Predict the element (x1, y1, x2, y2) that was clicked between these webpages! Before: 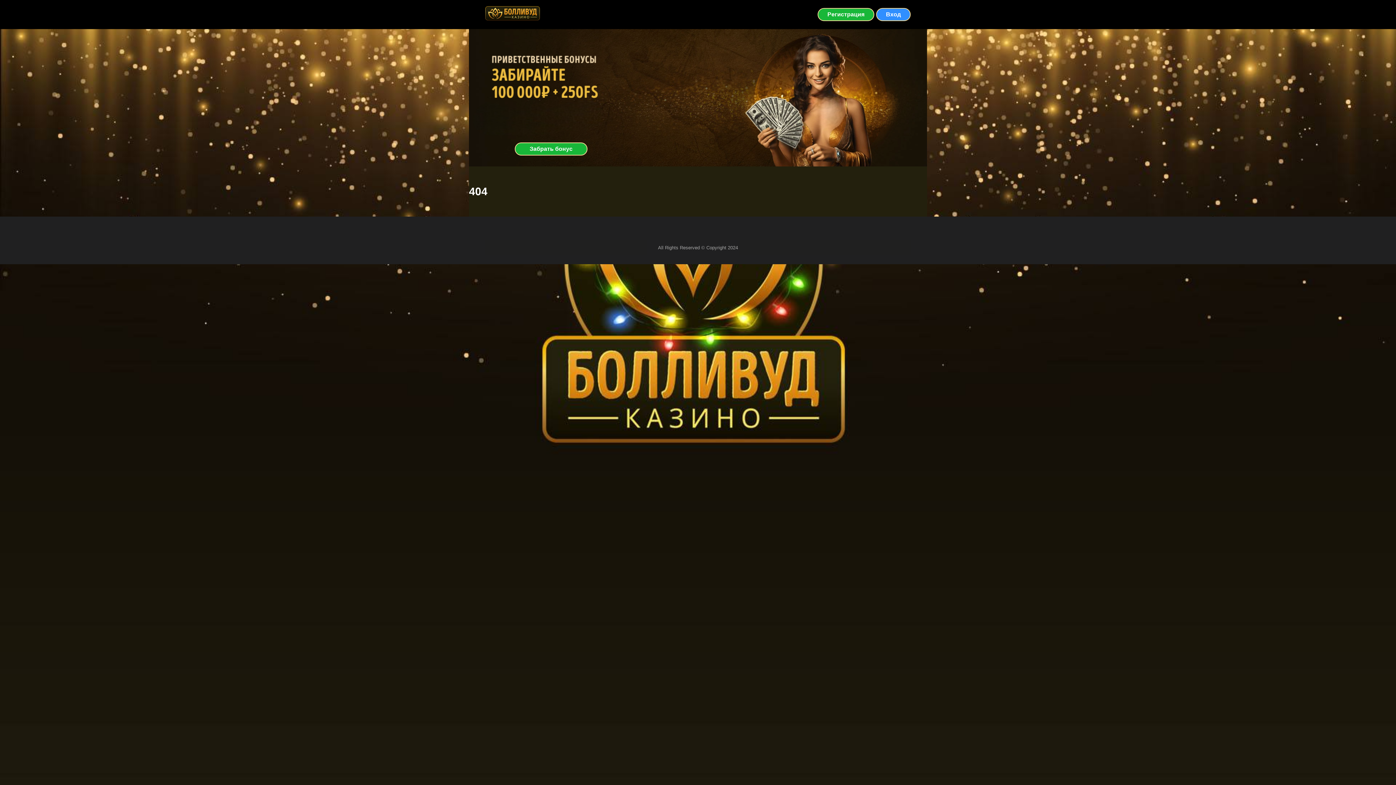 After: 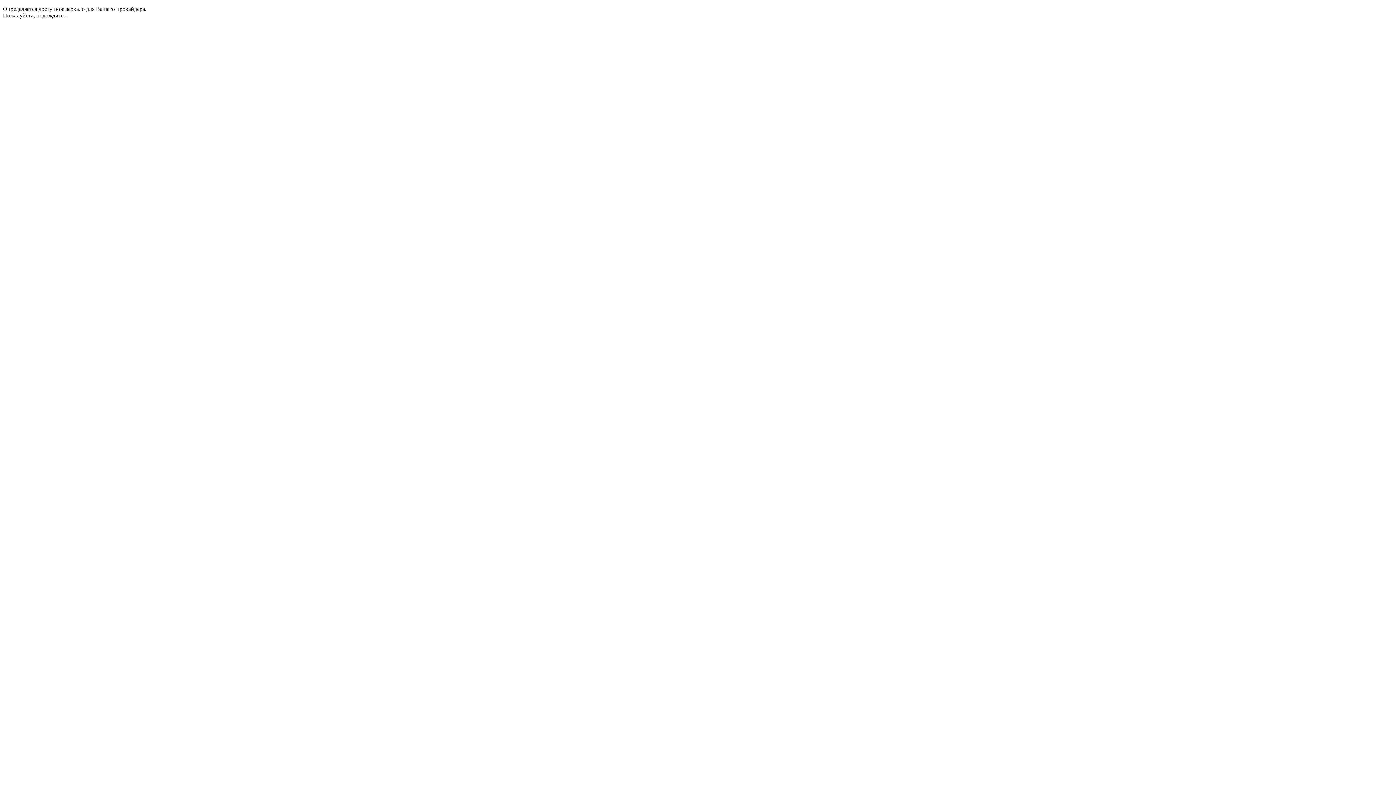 Action: label: Вход bbox: (876, 8, 910, 21)